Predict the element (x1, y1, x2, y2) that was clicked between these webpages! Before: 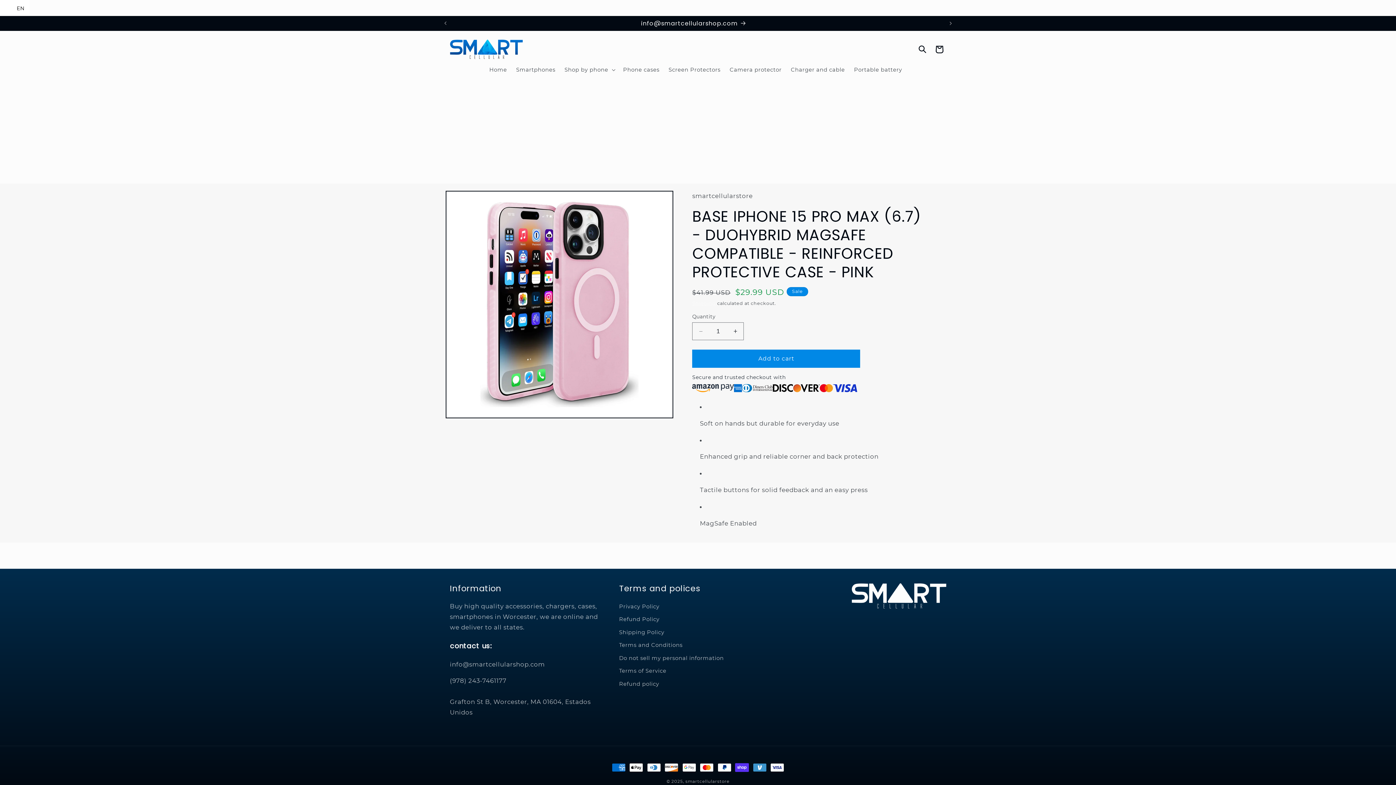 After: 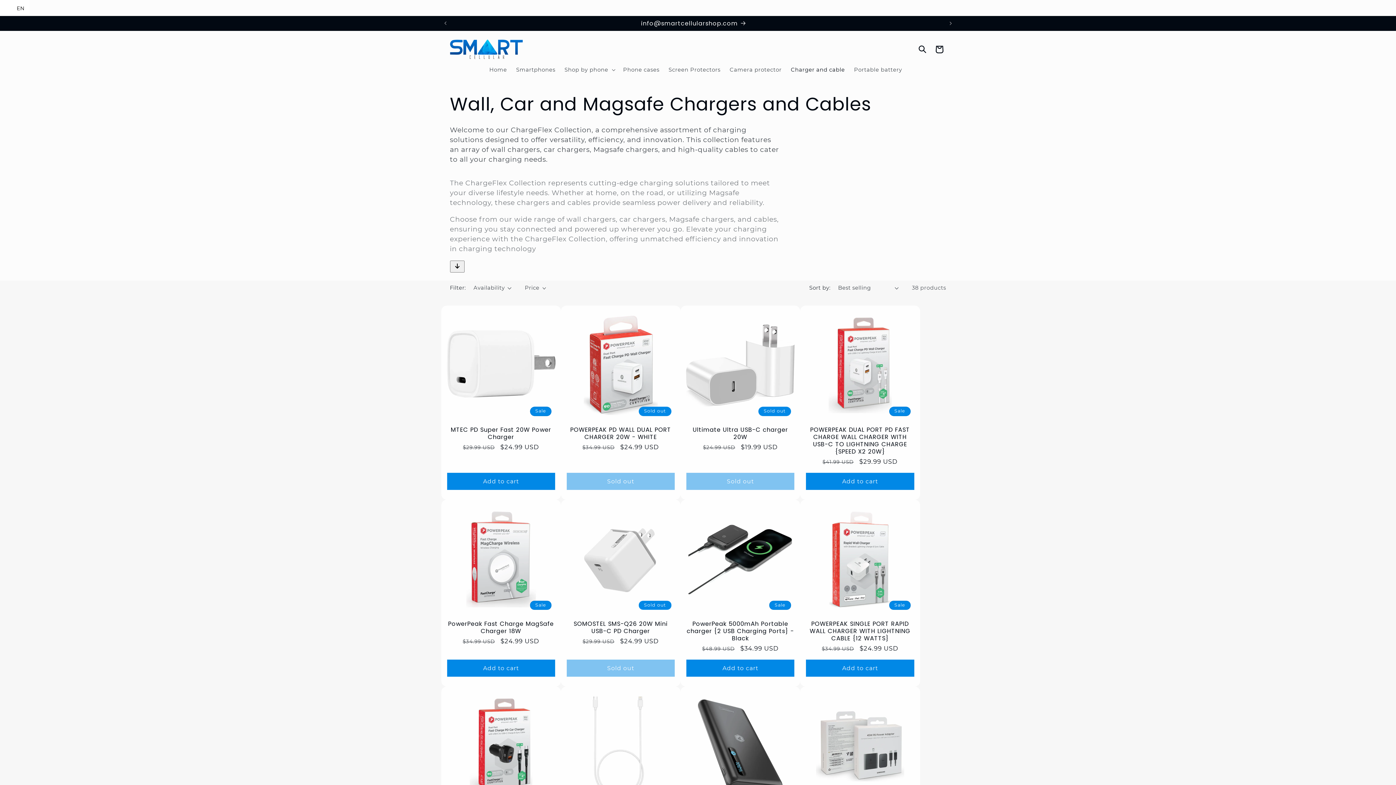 Action: label: Charger and cable bbox: (786, 45, 849, 61)